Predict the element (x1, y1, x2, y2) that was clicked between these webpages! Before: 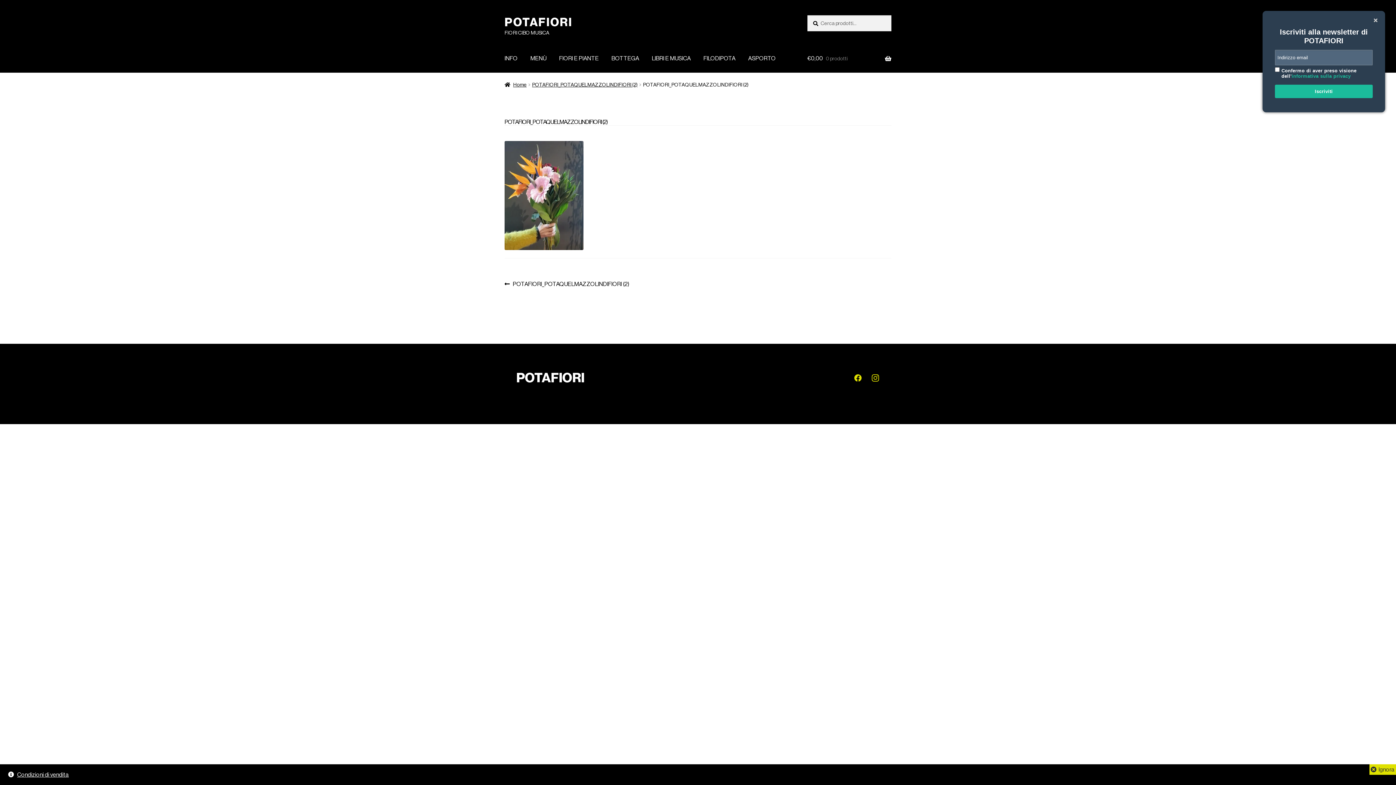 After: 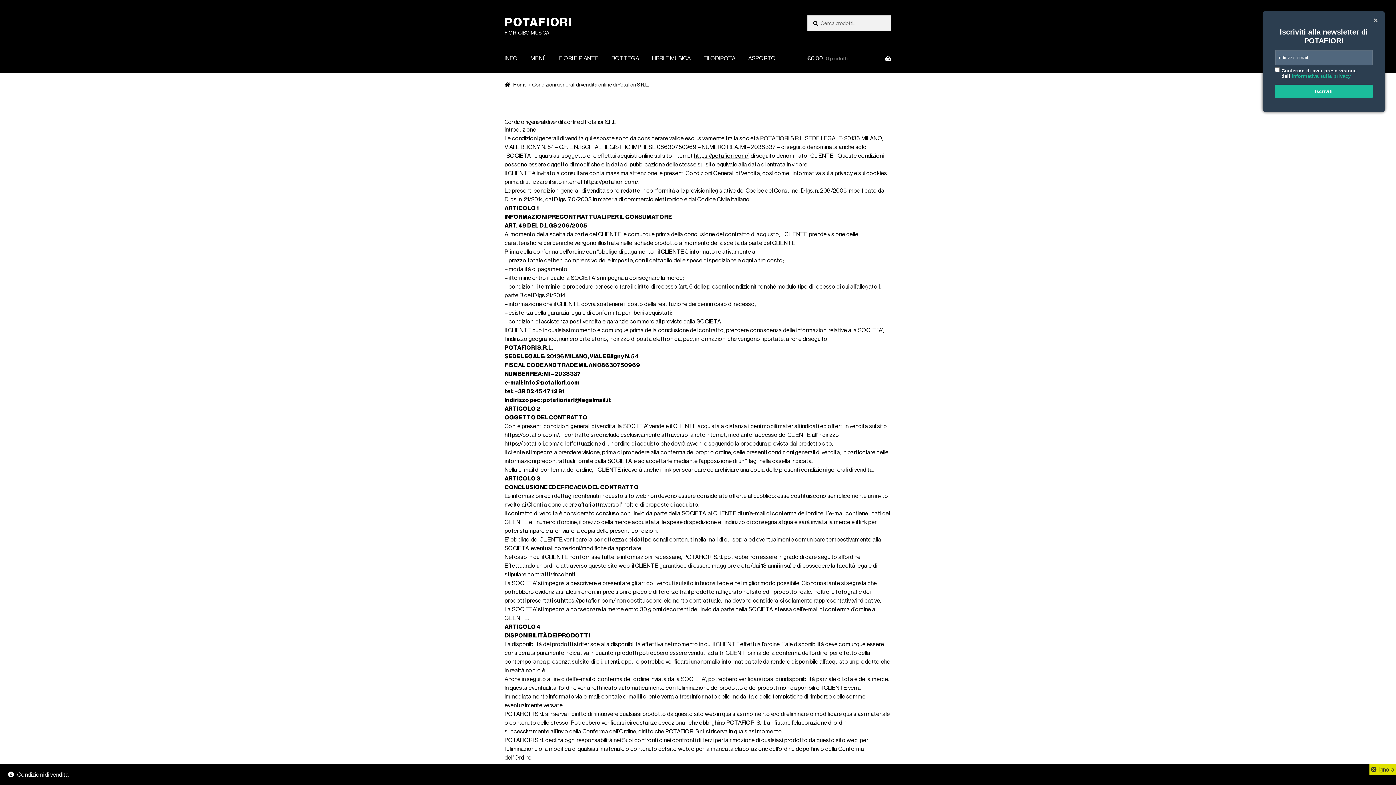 Action: bbox: (17, 771, 68, 778) label: Condizioni di vendita